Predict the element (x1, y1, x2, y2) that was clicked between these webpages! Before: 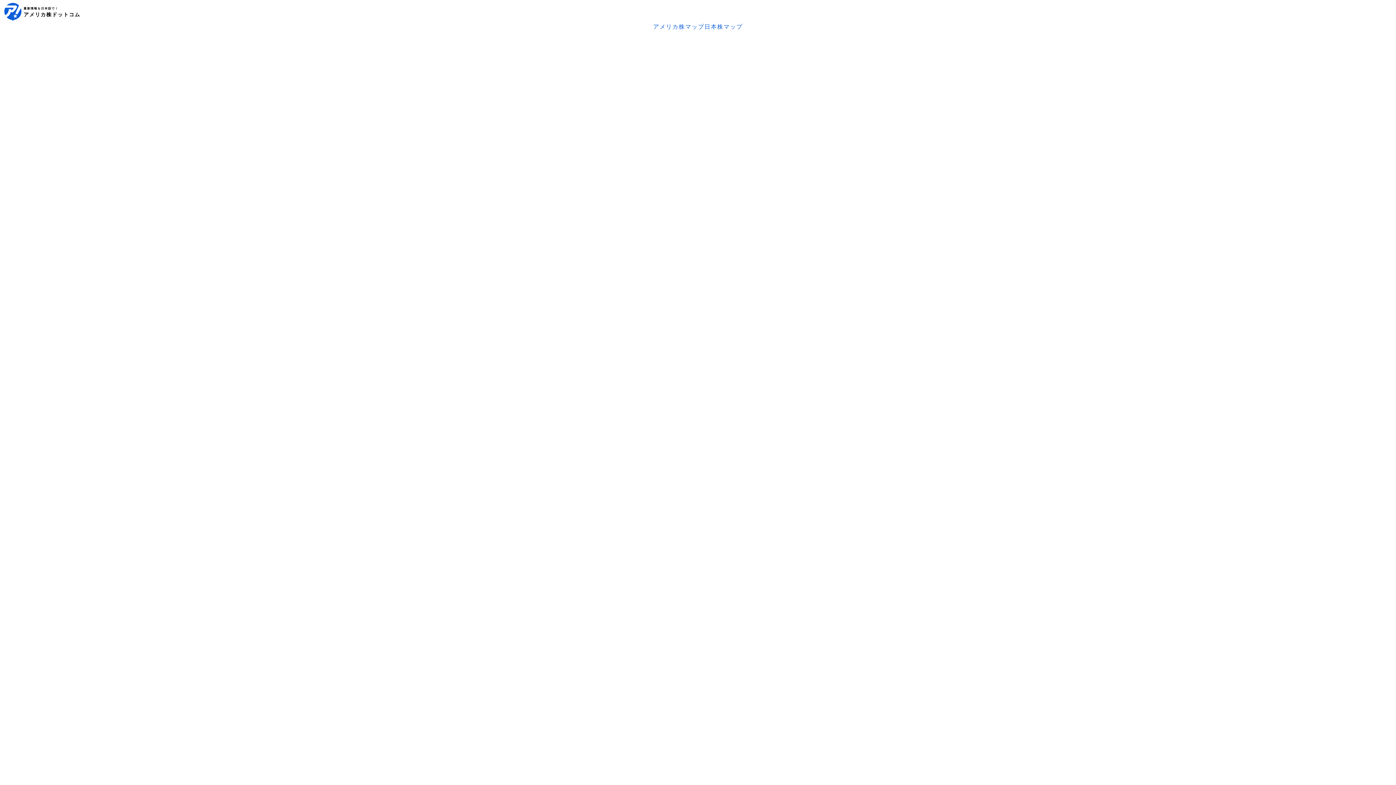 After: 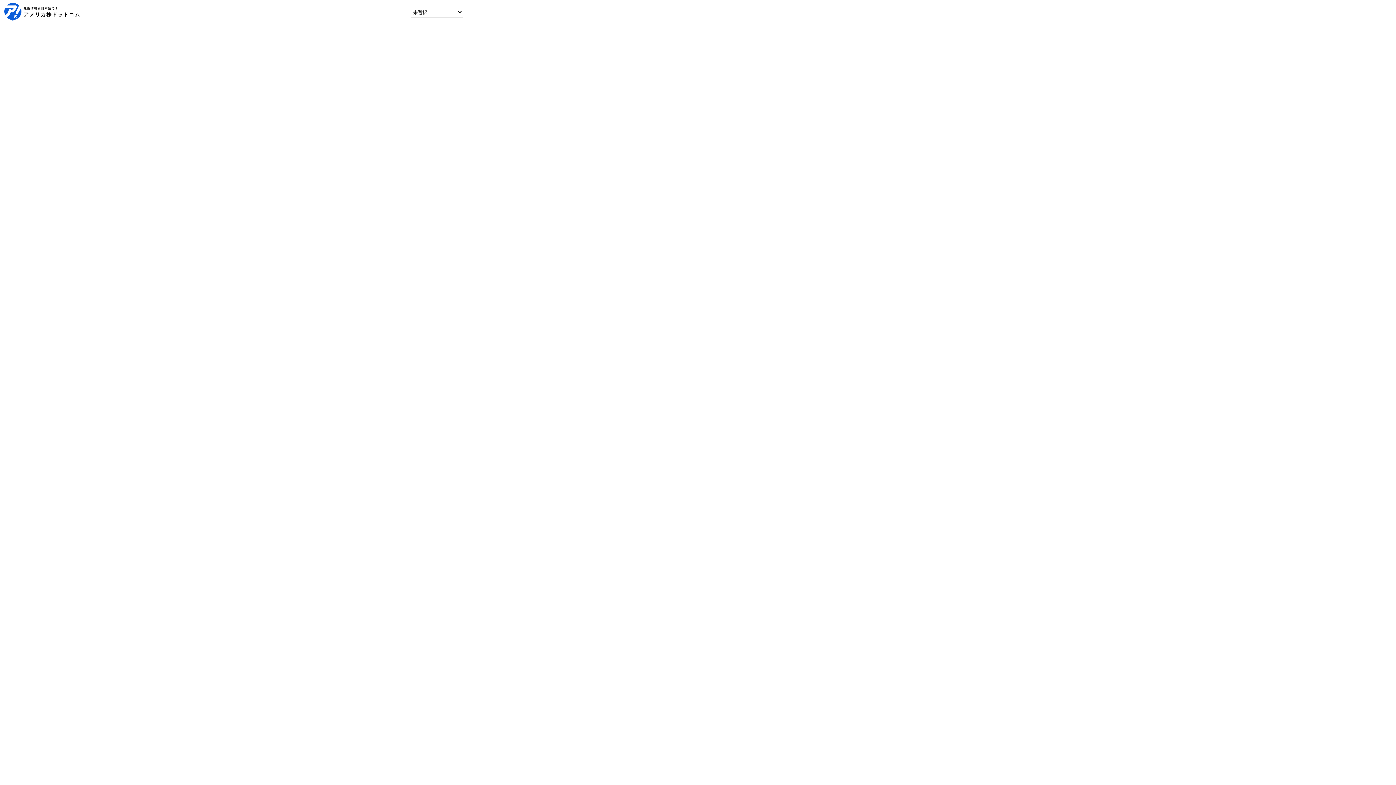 Action: label: アメリカ株マップ bbox: (653, 24, 704, 29)